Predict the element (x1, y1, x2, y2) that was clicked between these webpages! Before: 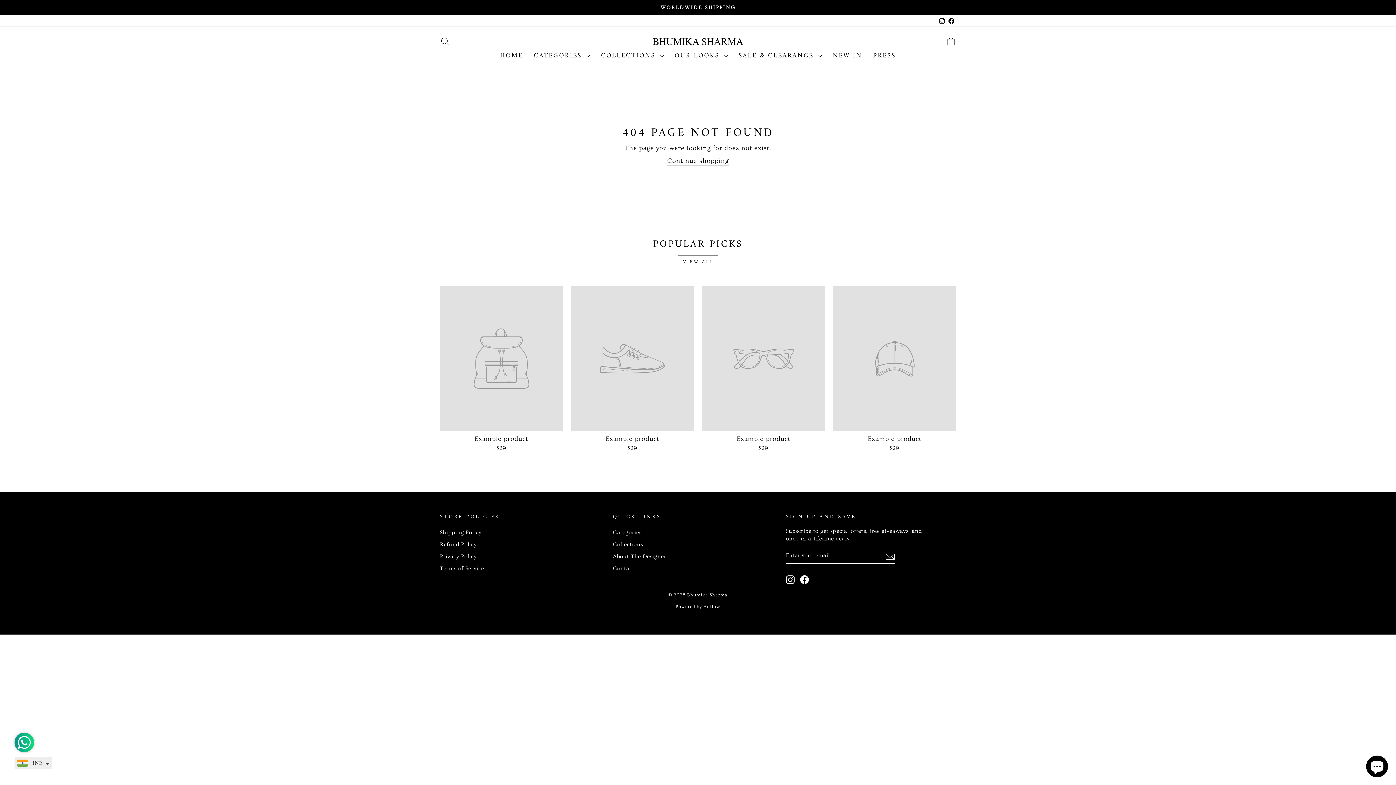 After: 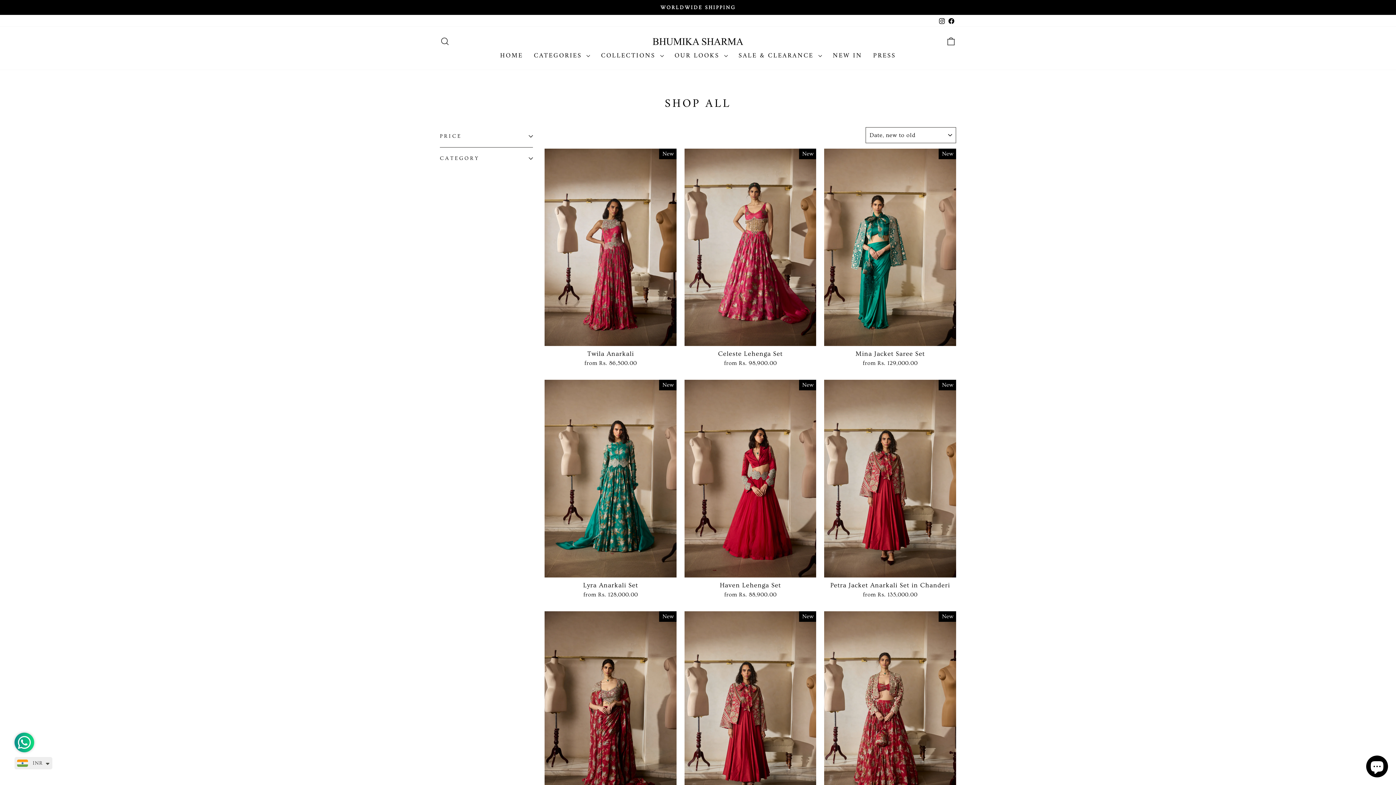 Action: label: Categories bbox: (613, 527, 641, 538)